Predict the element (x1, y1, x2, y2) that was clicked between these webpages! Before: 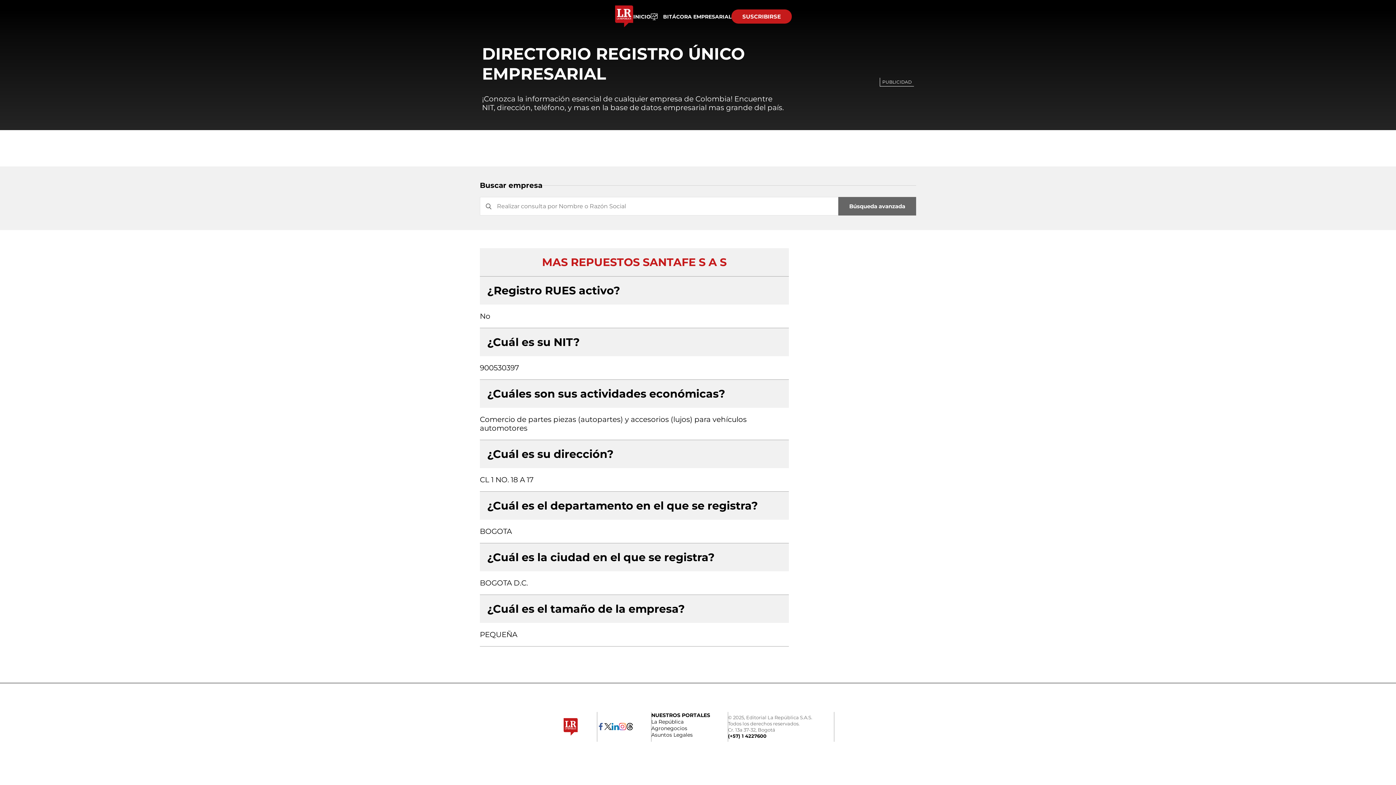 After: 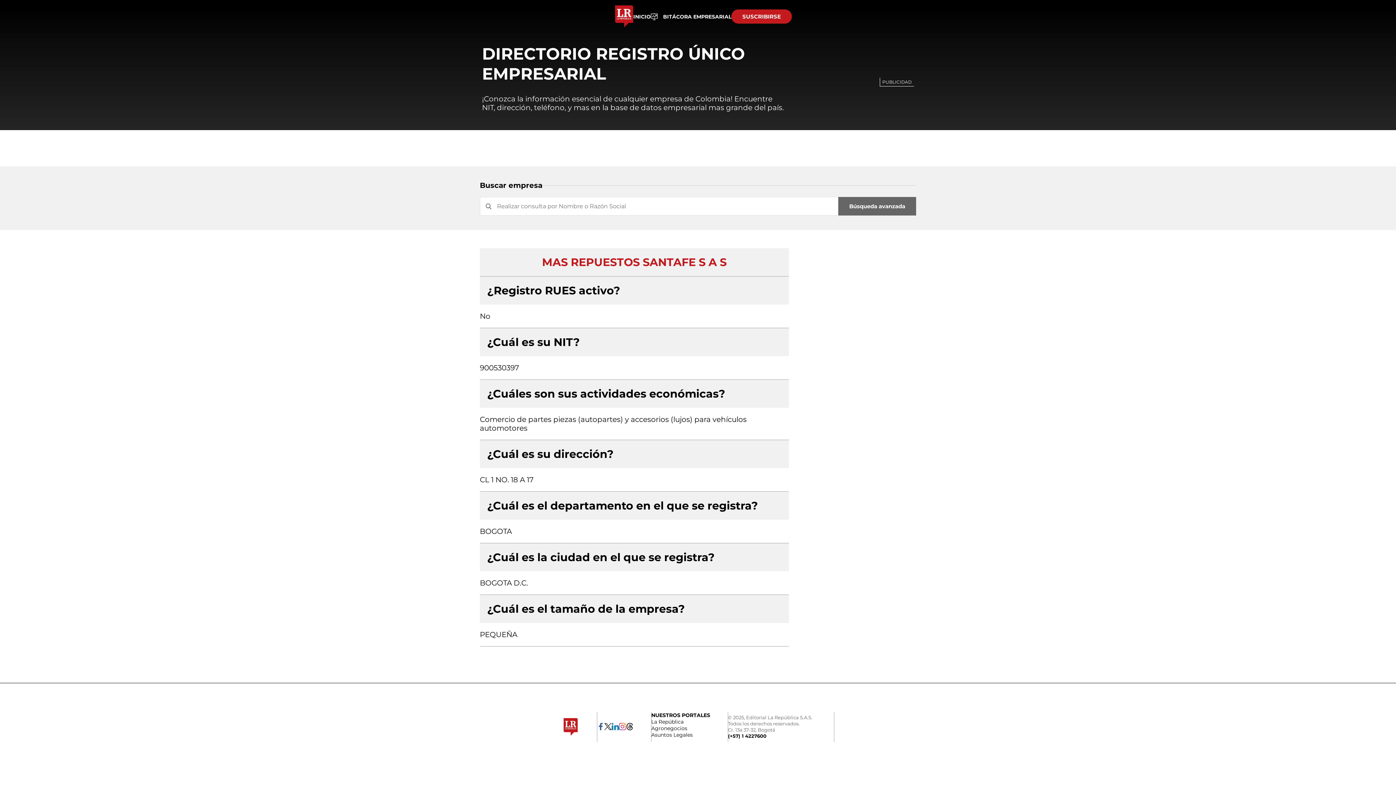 Action: bbox: (562, 718, 579, 736)